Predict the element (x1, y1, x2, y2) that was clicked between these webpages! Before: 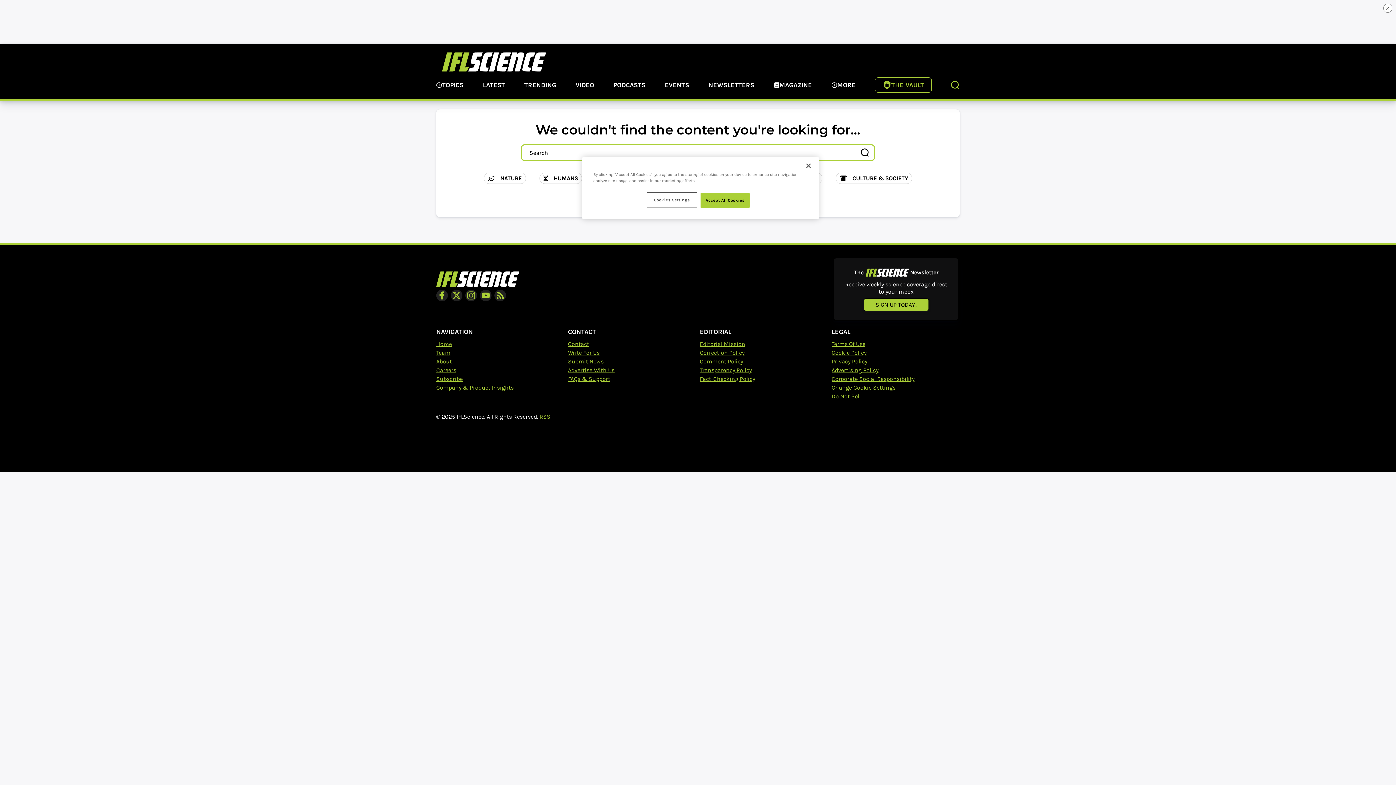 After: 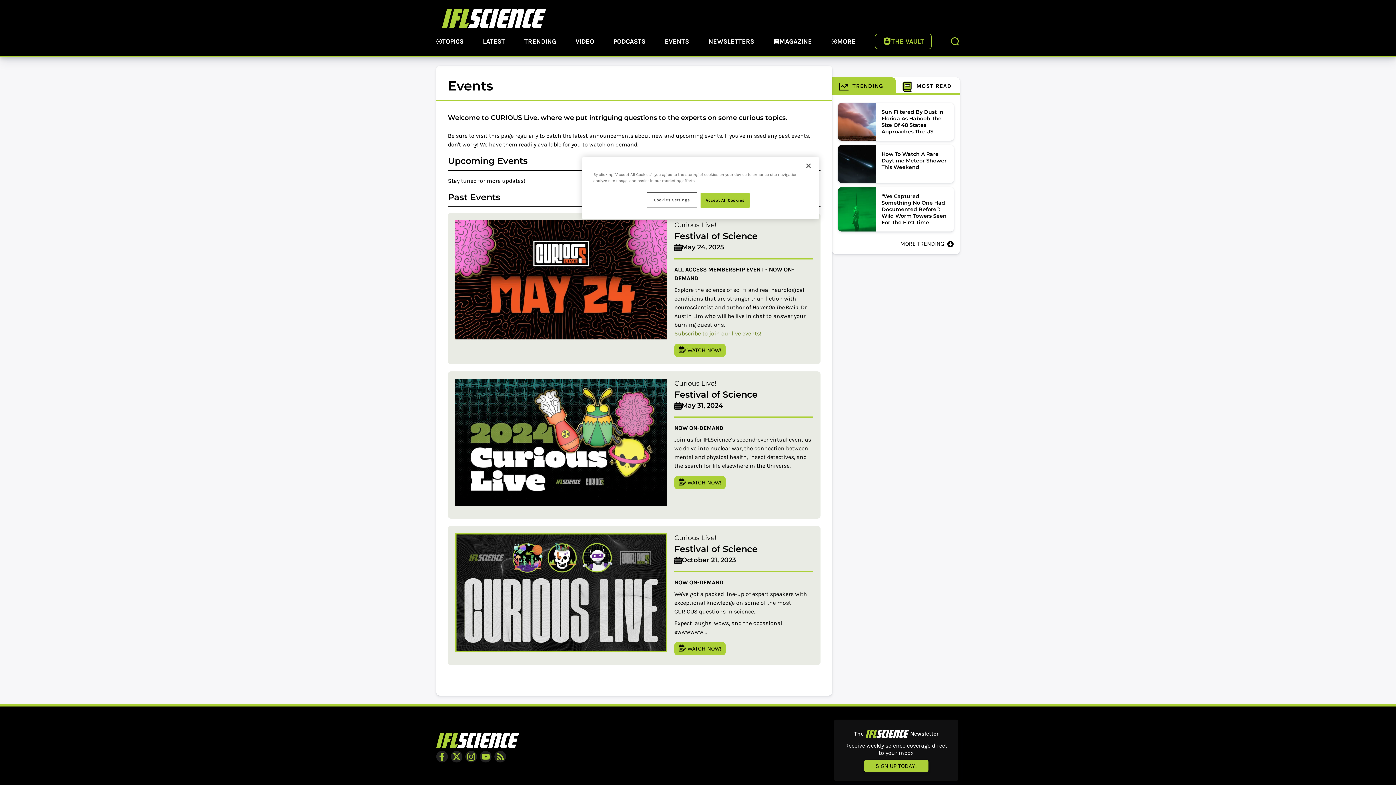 Action: bbox: (664, 80, 689, 91) label: EVENTS